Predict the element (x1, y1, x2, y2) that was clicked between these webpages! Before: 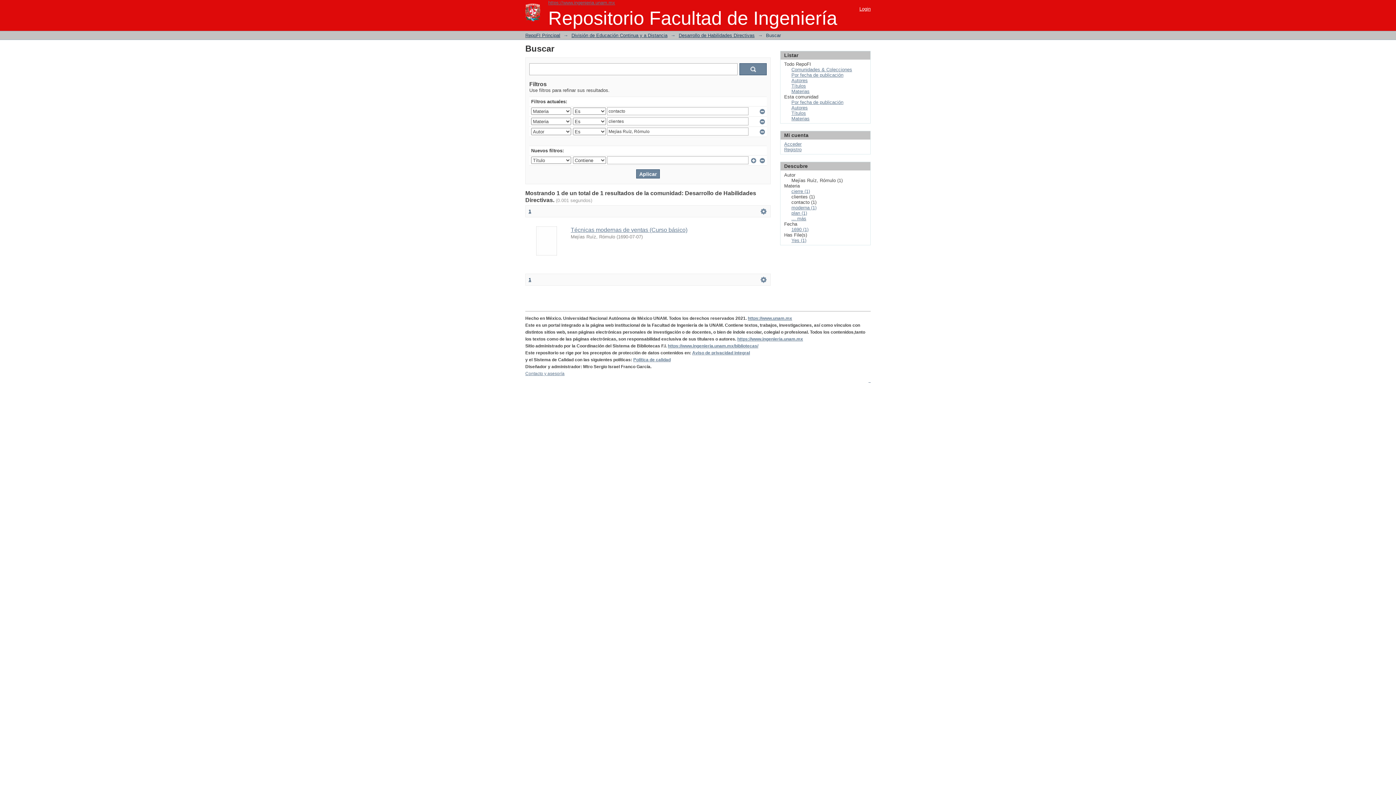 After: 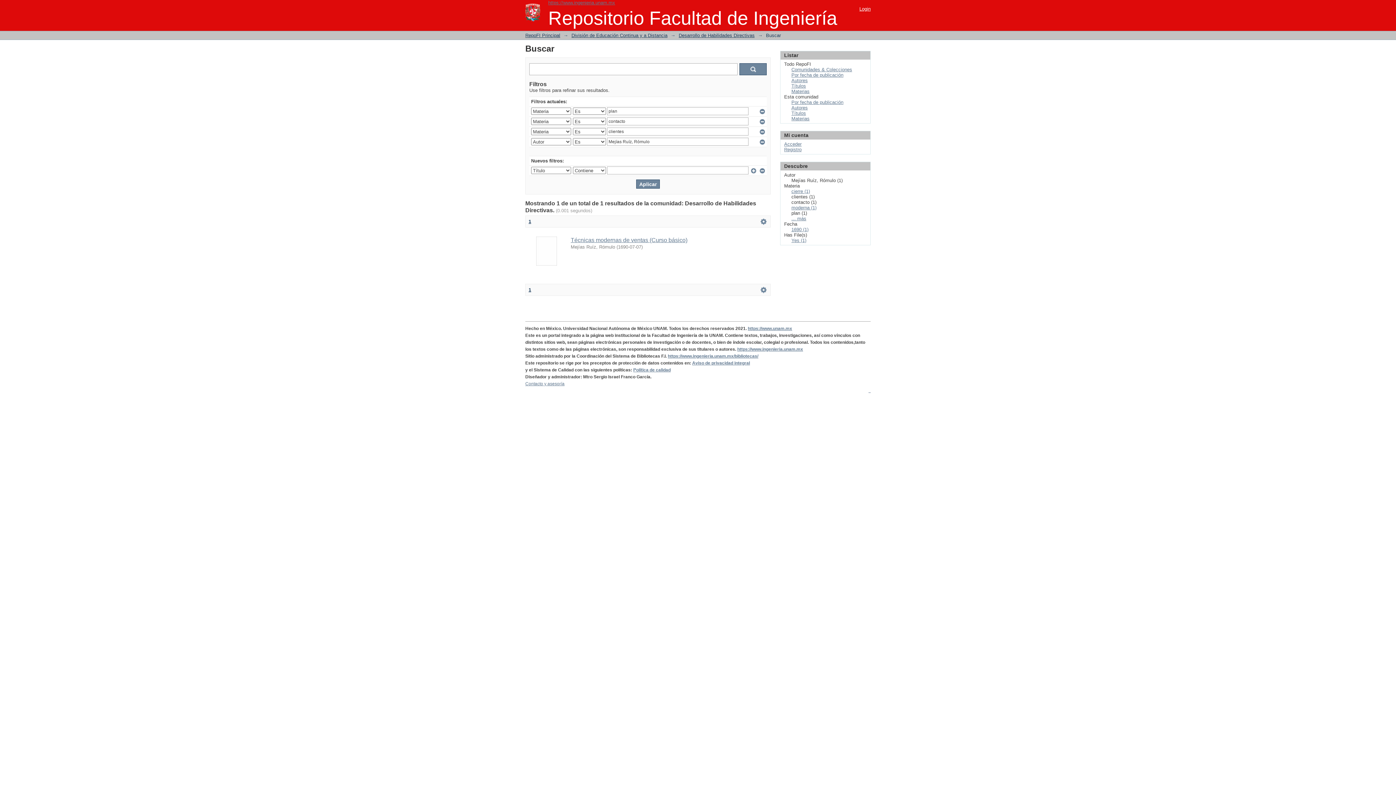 Action: bbox: (791, 210, 807, 216) label: plan (1)